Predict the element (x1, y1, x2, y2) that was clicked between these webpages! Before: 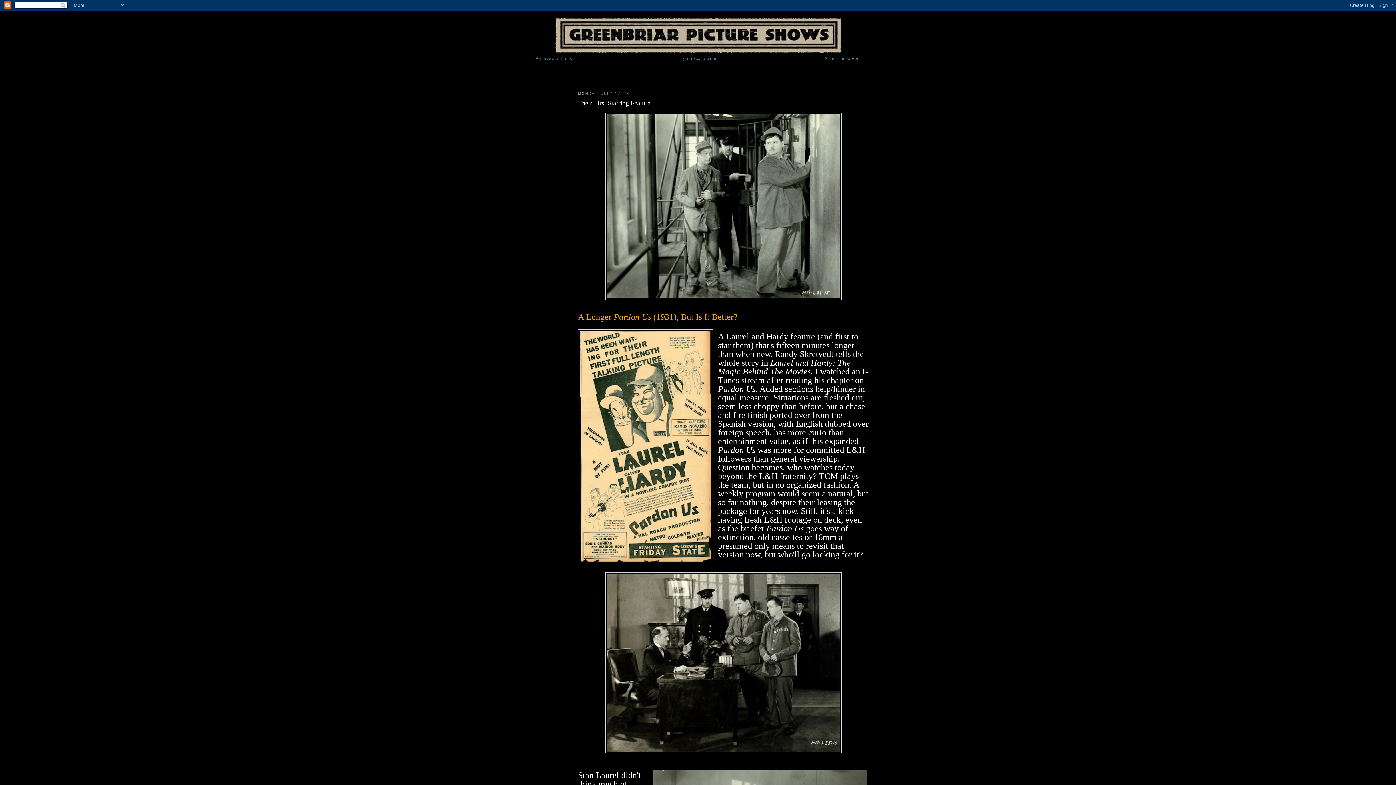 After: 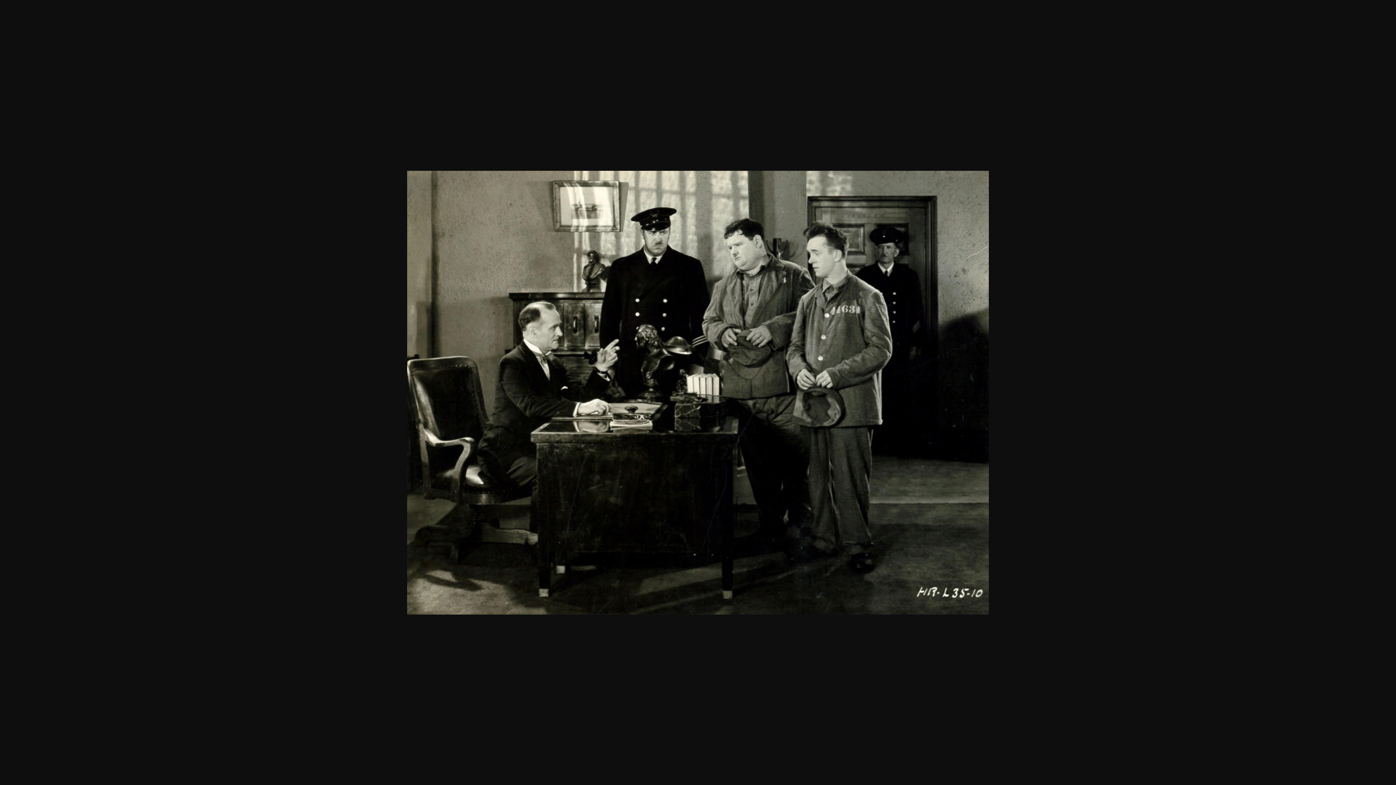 Action: bbox: (605, 749, 841, 754)